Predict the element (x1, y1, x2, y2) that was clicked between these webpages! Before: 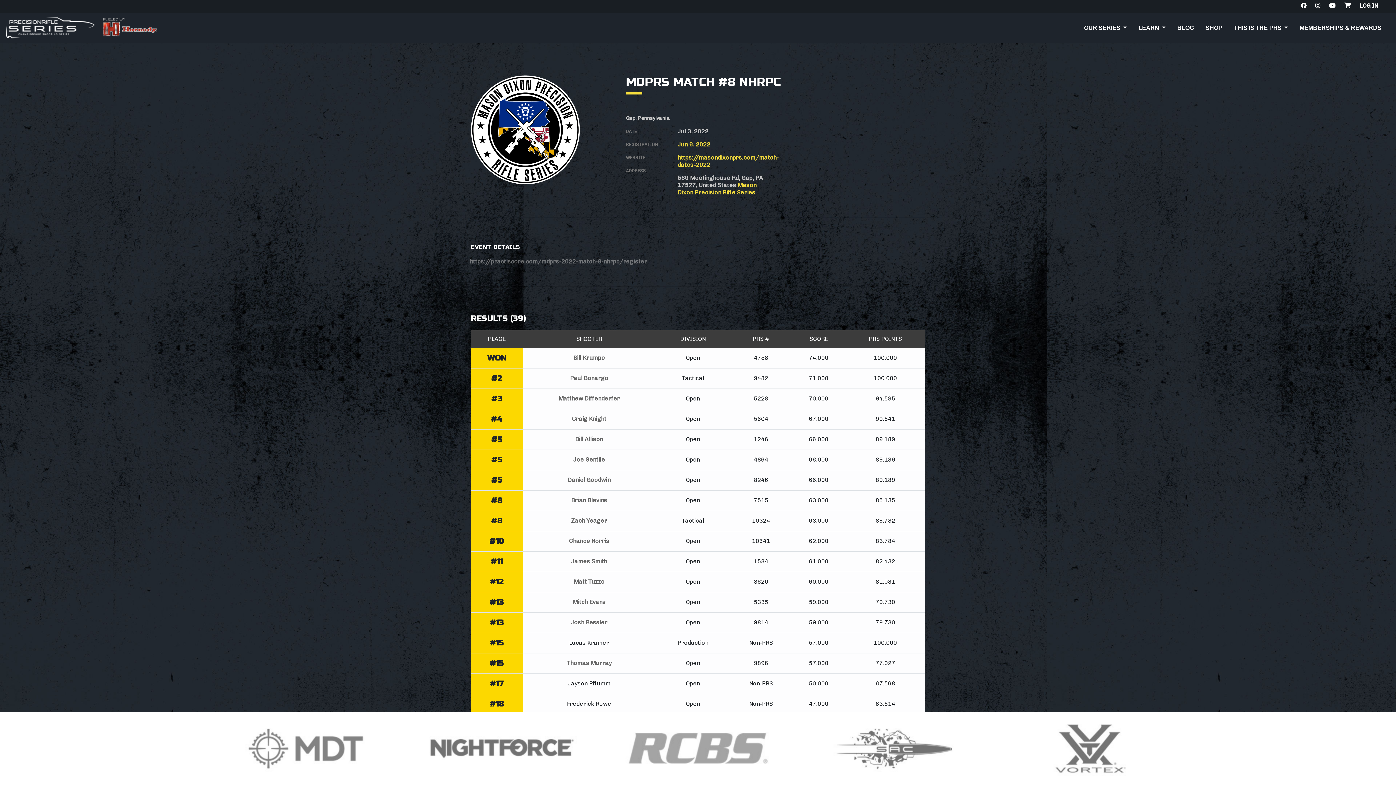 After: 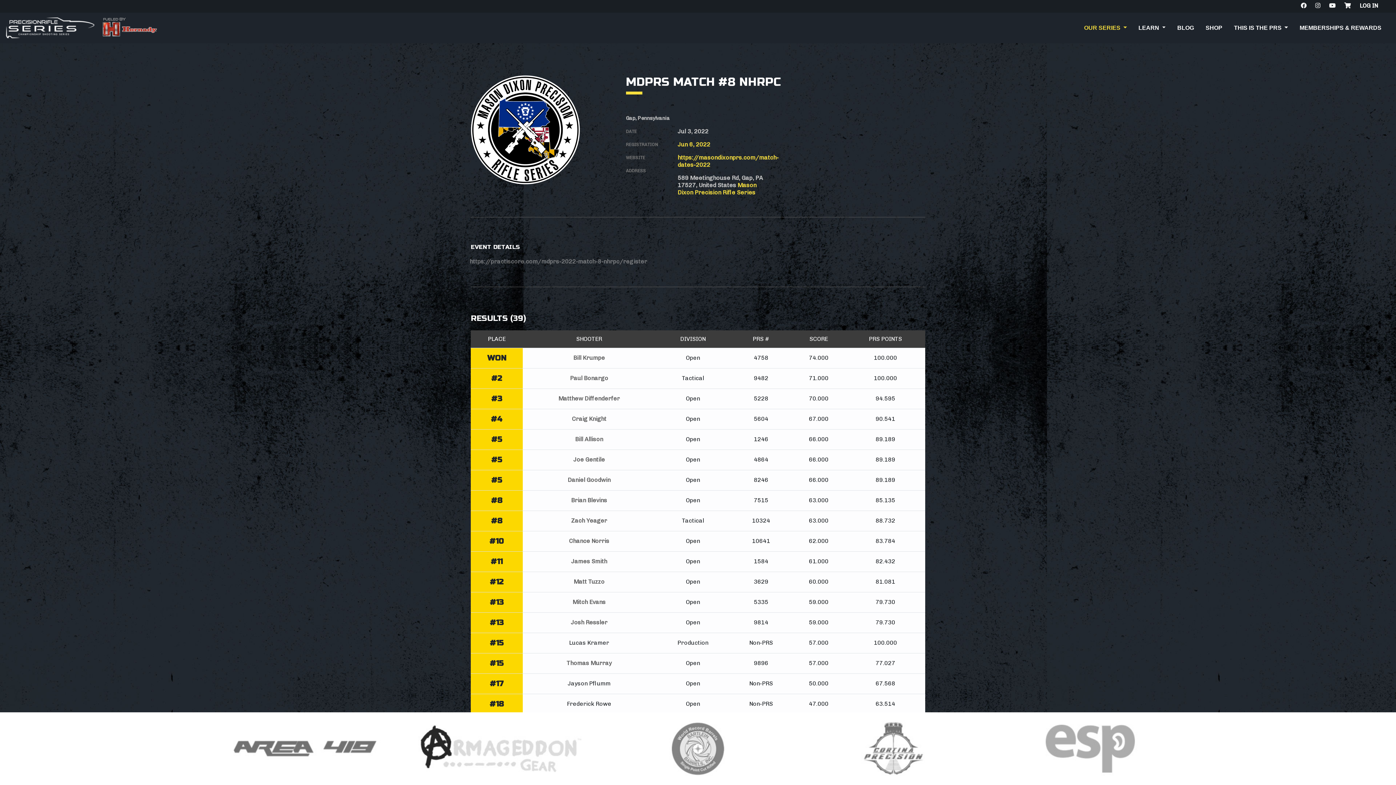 Action: label: OUR SERIES  bbox: (1081, 20, 1130, 35)